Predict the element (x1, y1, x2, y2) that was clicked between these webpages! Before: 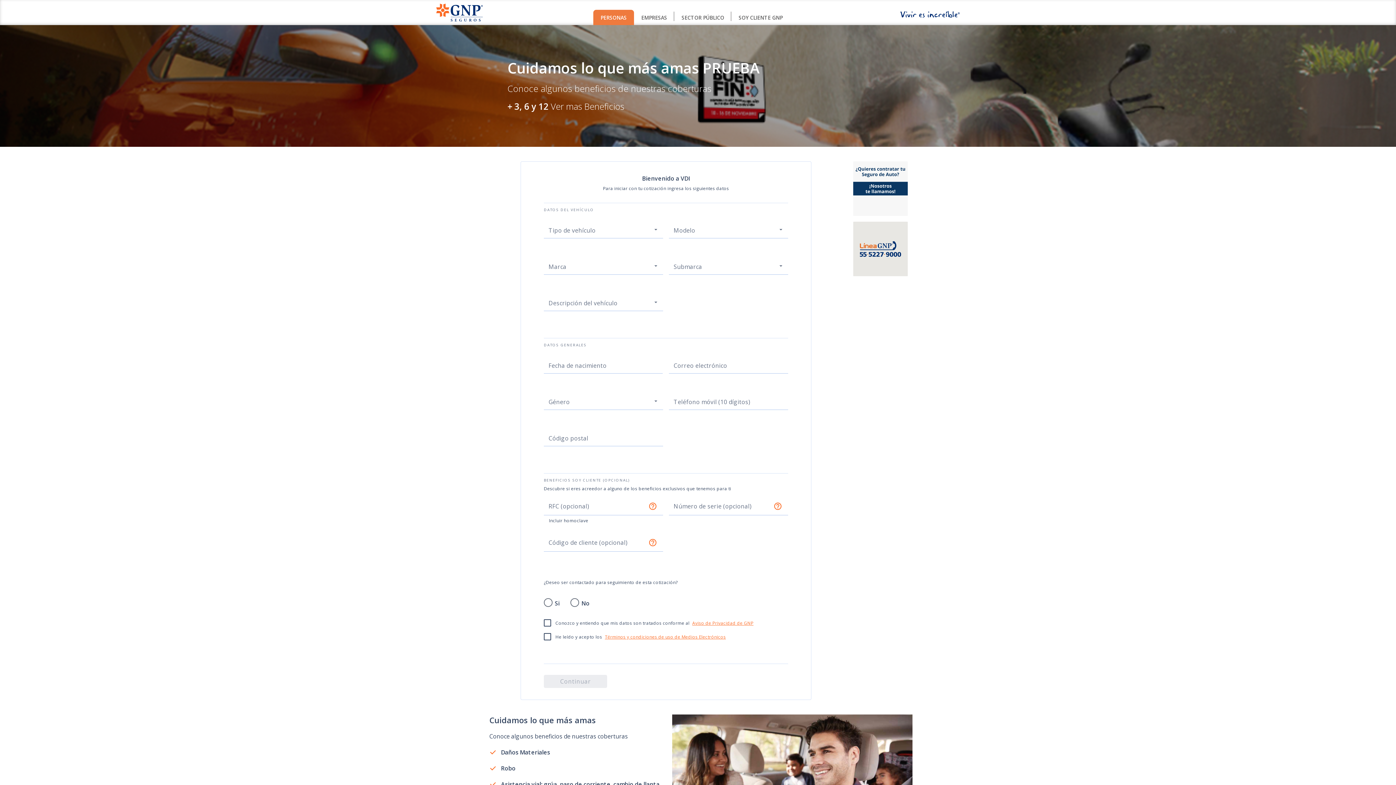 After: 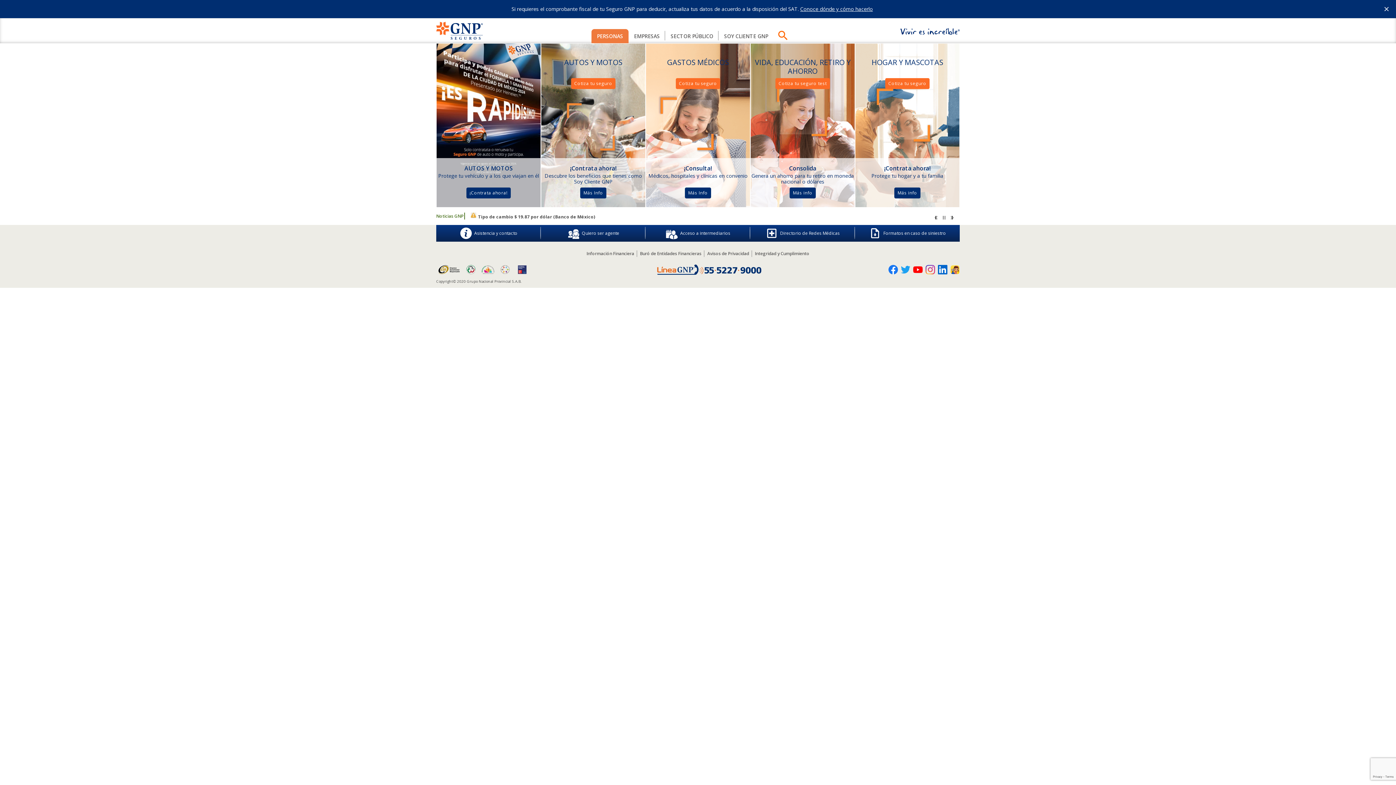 Action: bbox: (436, 0, 482, 24)